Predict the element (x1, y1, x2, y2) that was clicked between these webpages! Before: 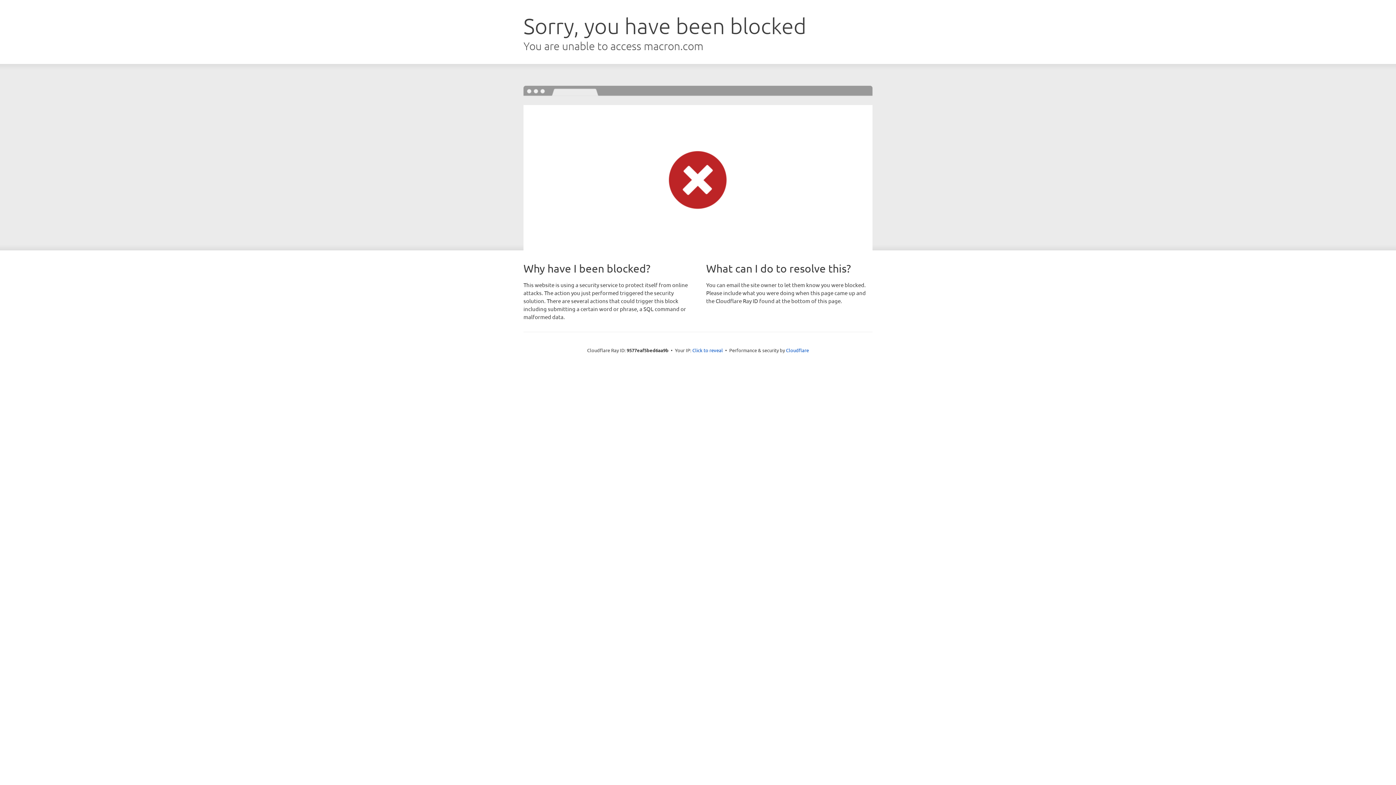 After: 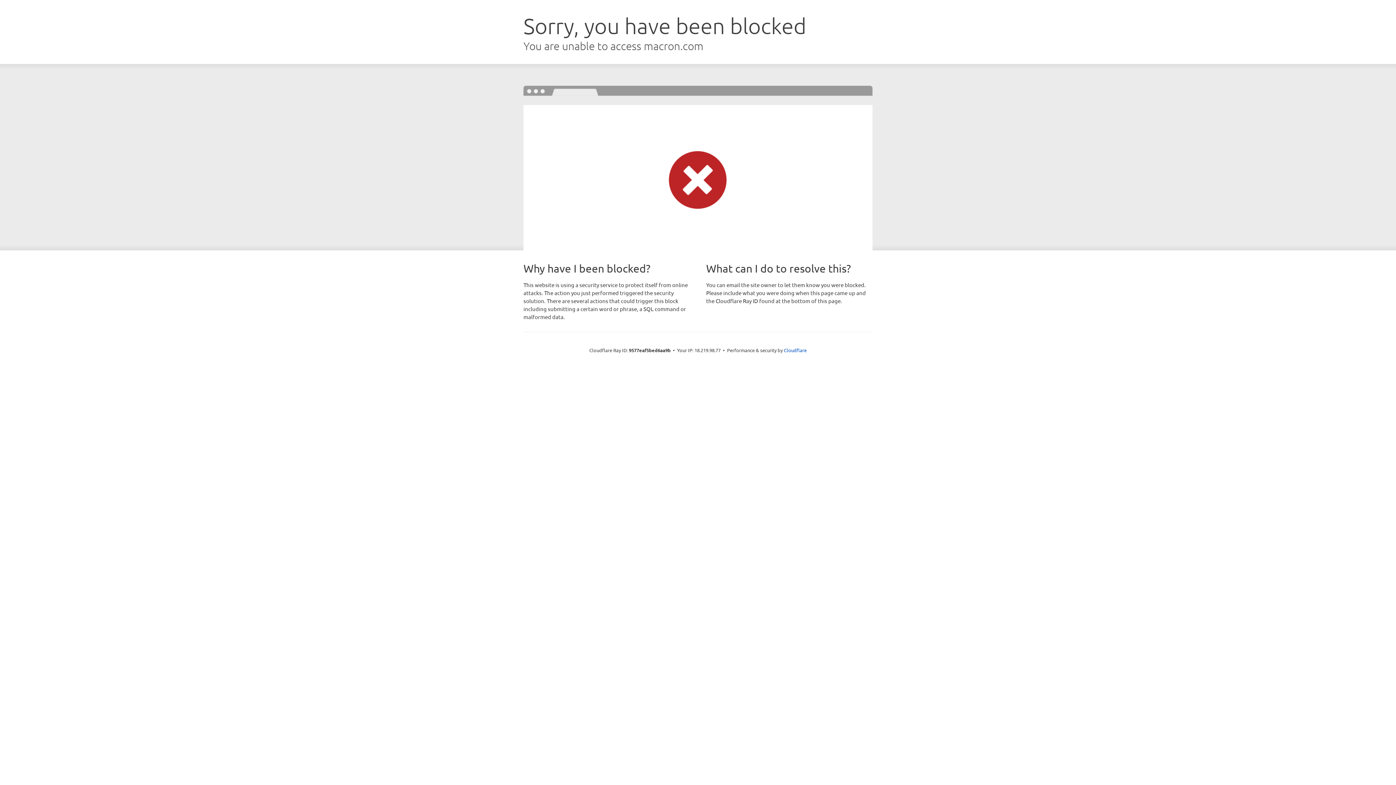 Action: bbox: (692, 346, 723, 353) label: Click to reveal